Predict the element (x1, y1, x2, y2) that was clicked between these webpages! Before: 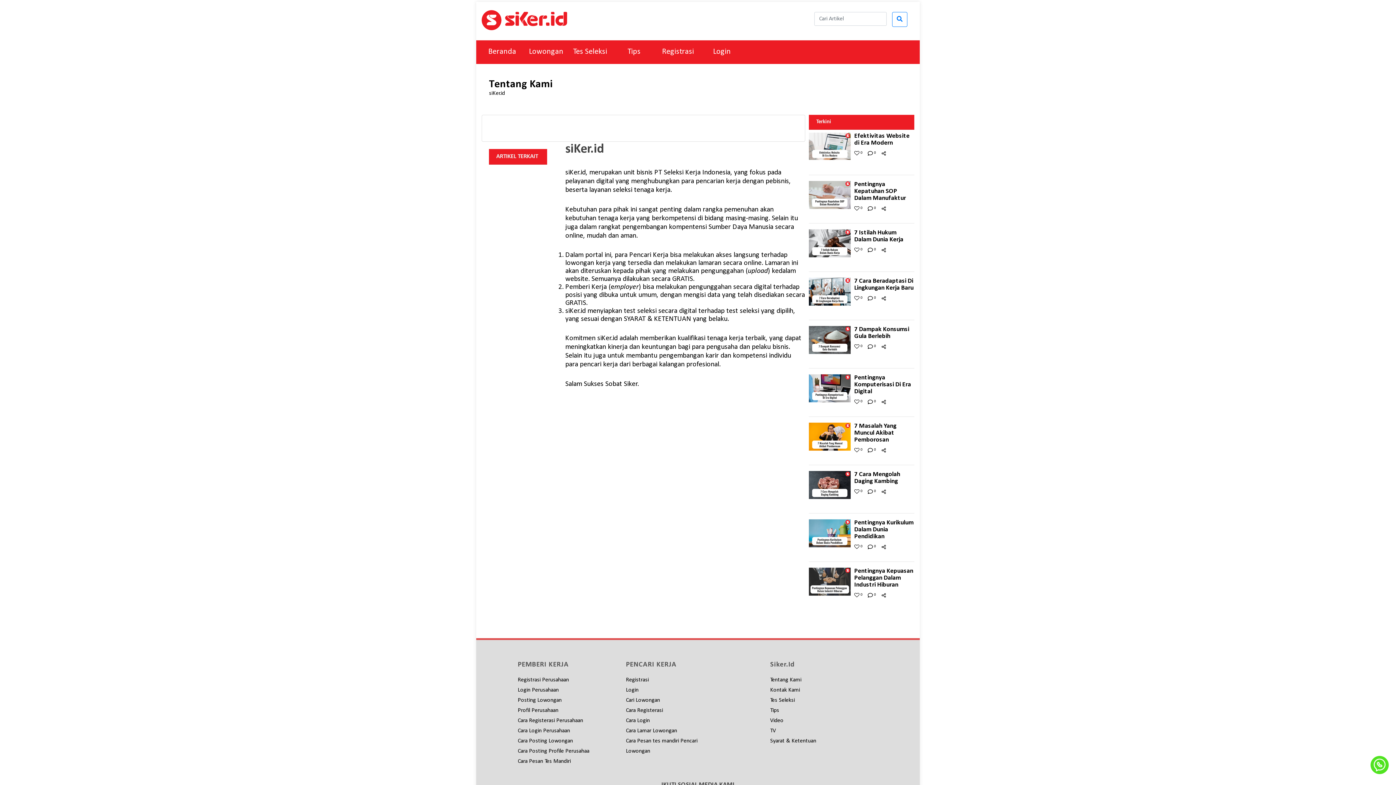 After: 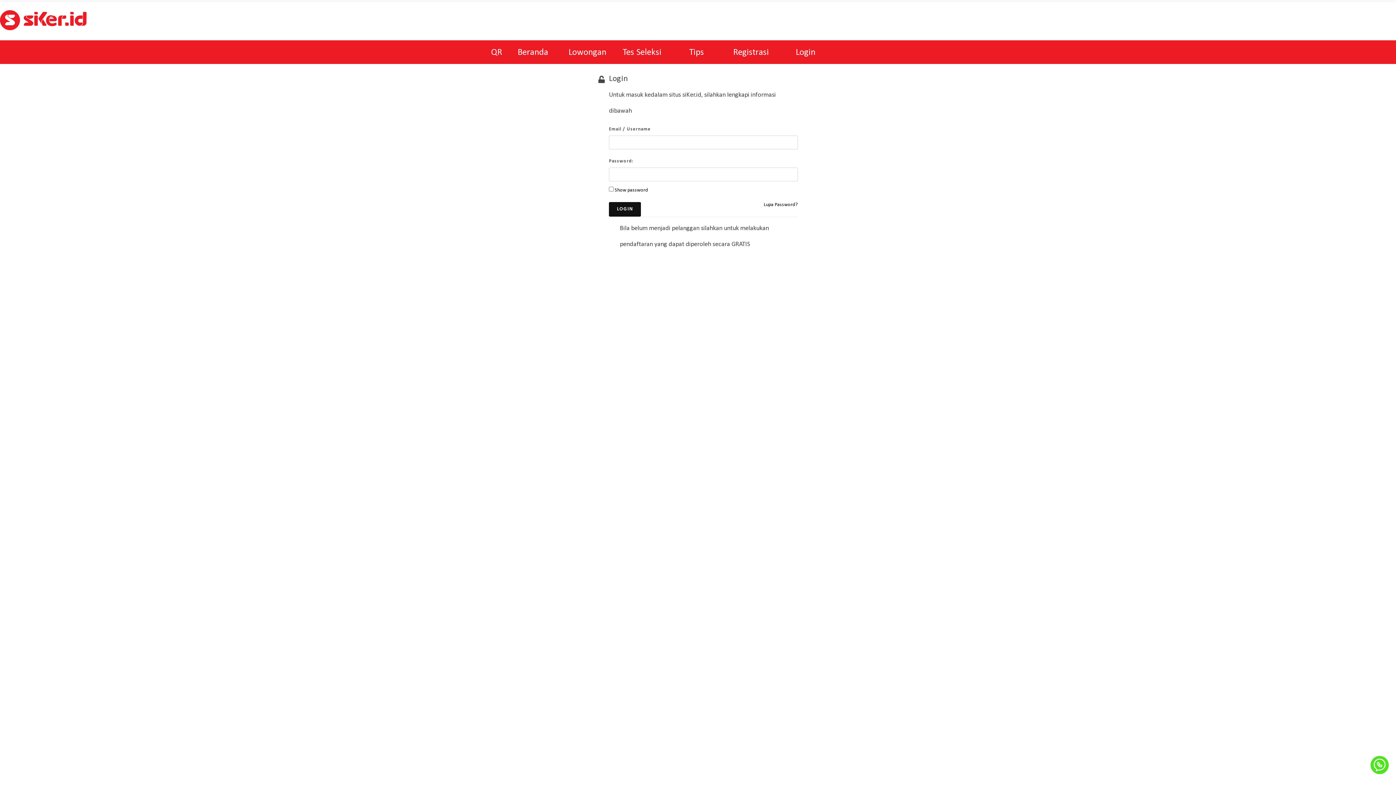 Action: bbox: (626, 687, 638, 693) label: Login